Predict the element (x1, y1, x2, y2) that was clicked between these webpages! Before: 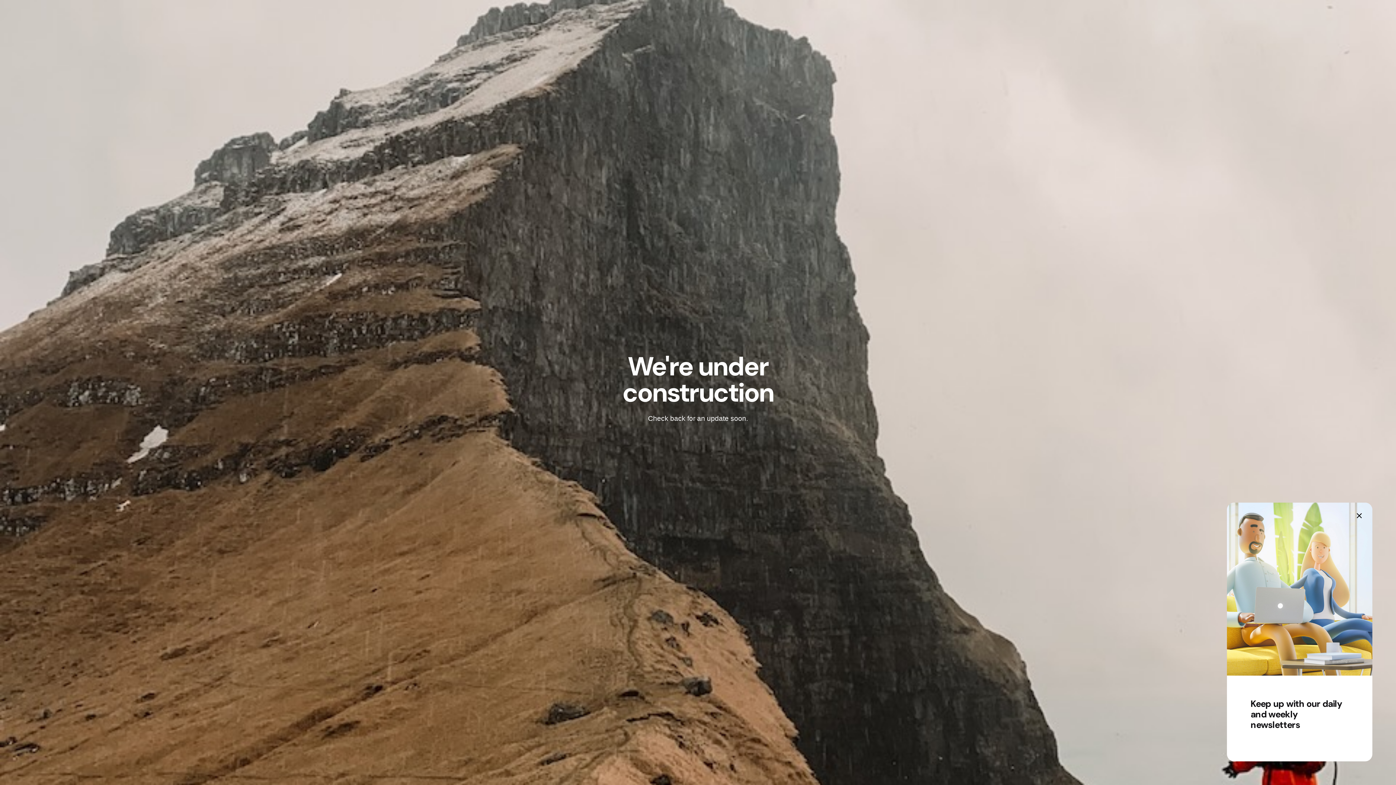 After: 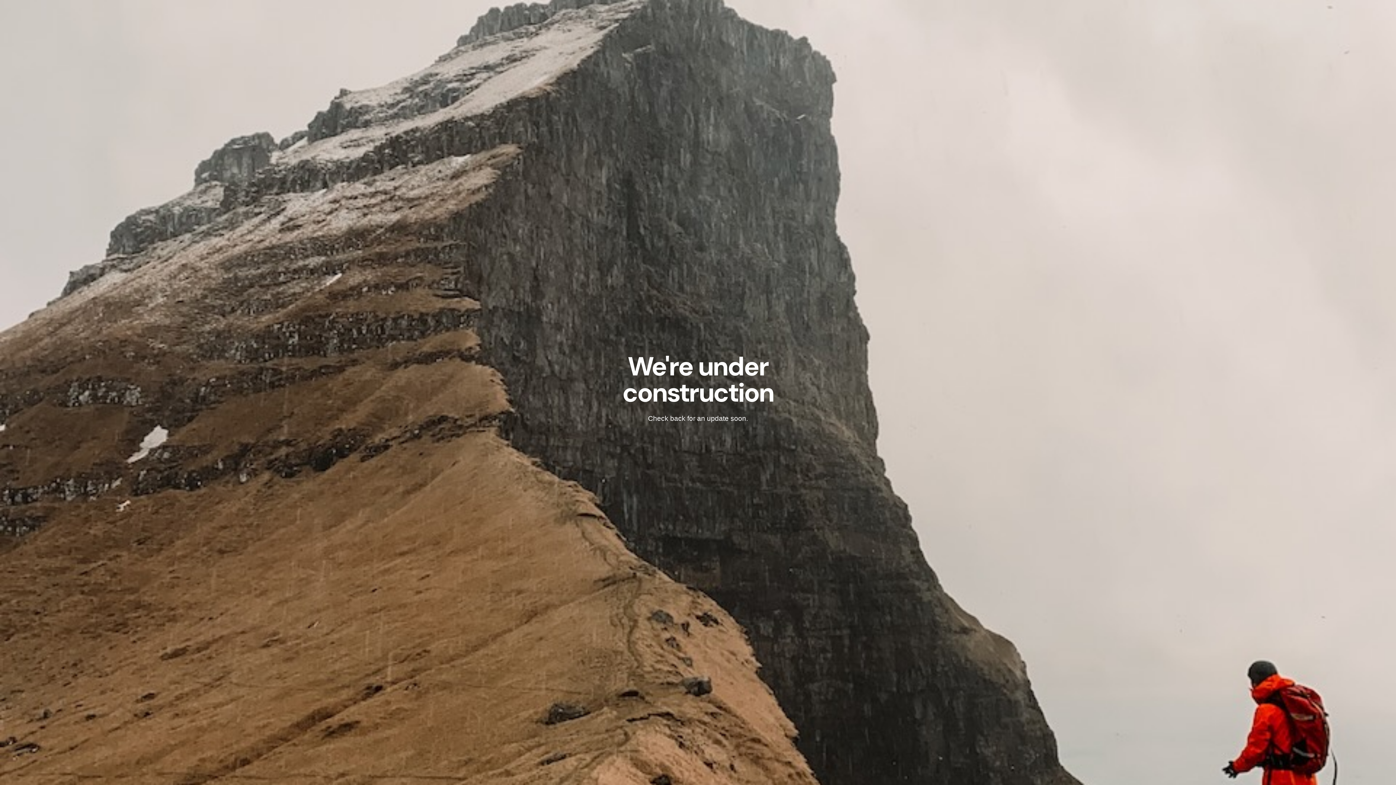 Action: label: close bbox: (1350, 507, 1368, 524)